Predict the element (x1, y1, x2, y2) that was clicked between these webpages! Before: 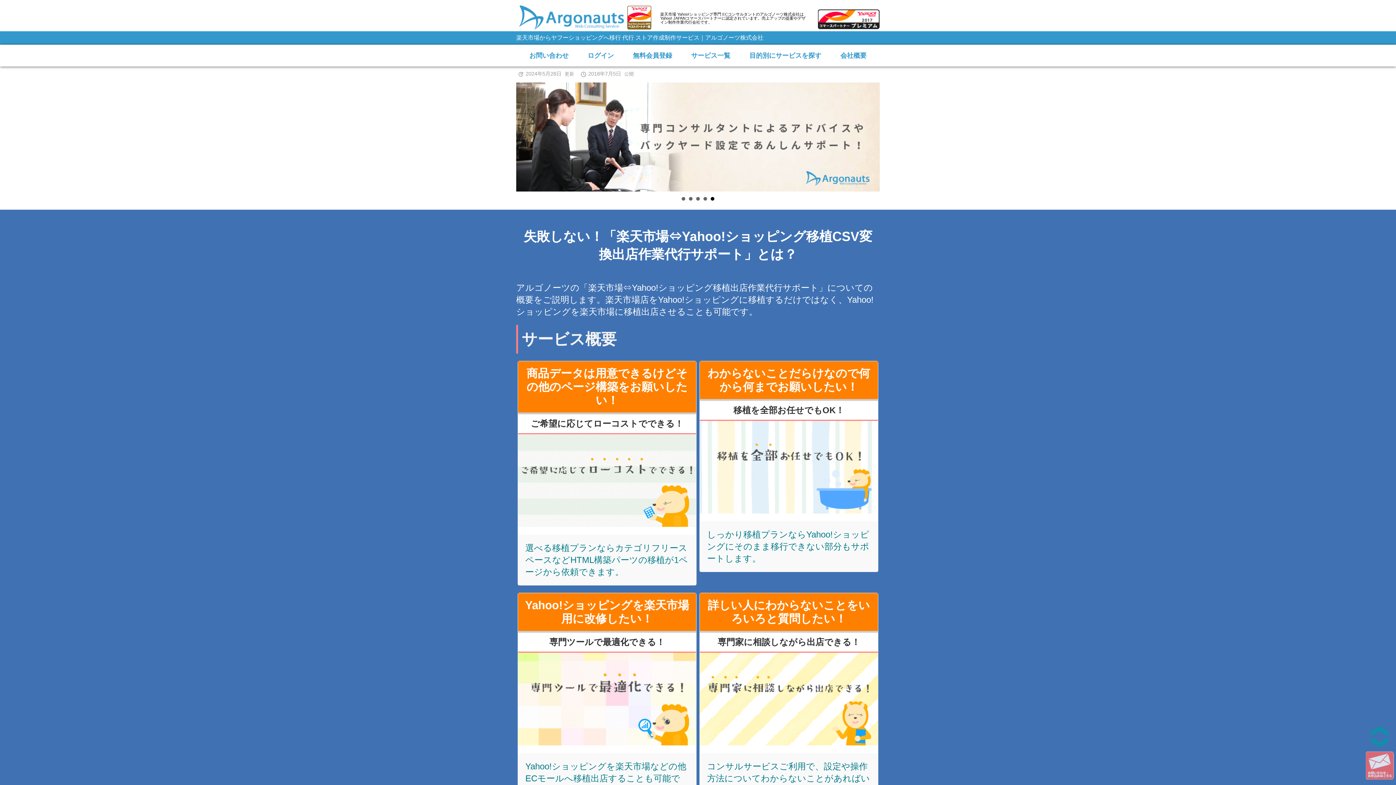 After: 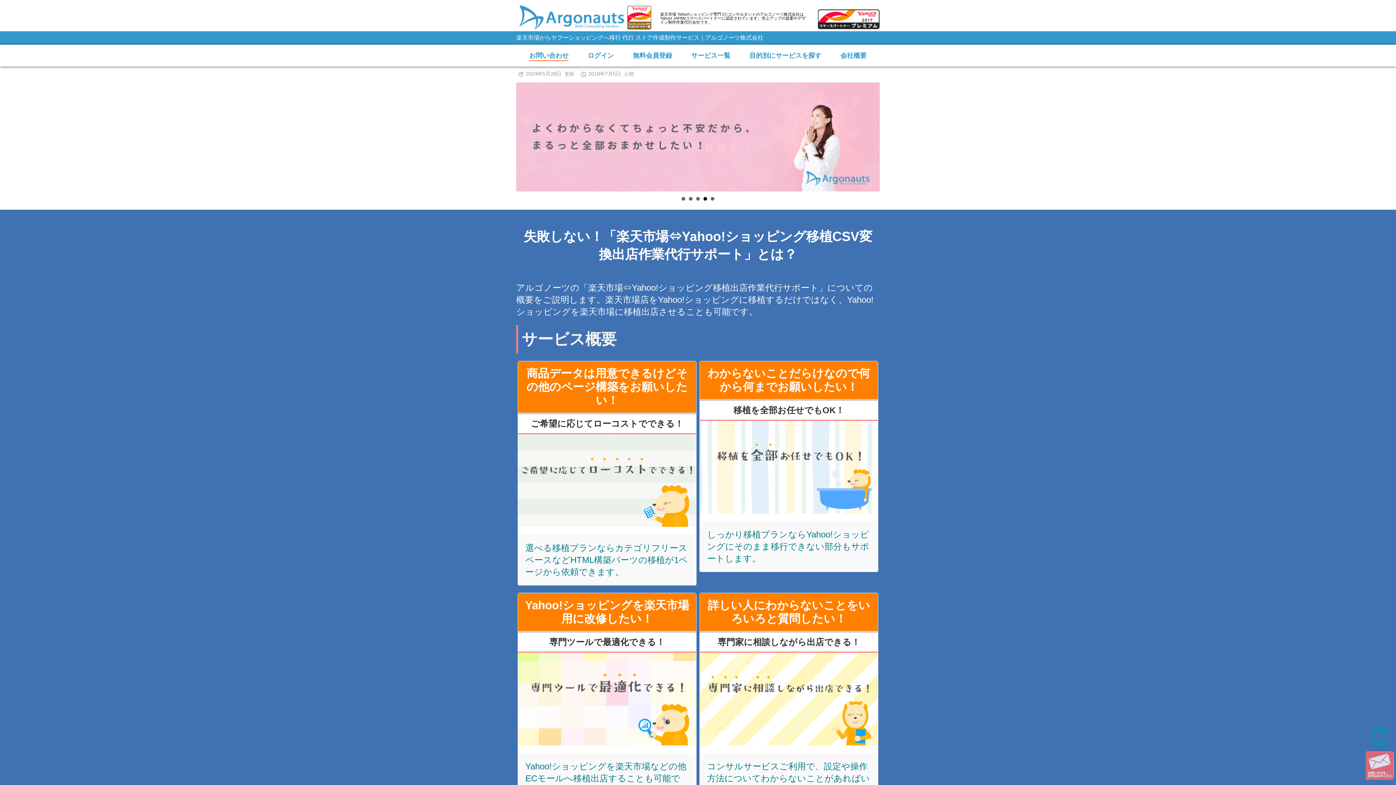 Action: bbox: (529, 52, 568, 61) label: お問い合わせ